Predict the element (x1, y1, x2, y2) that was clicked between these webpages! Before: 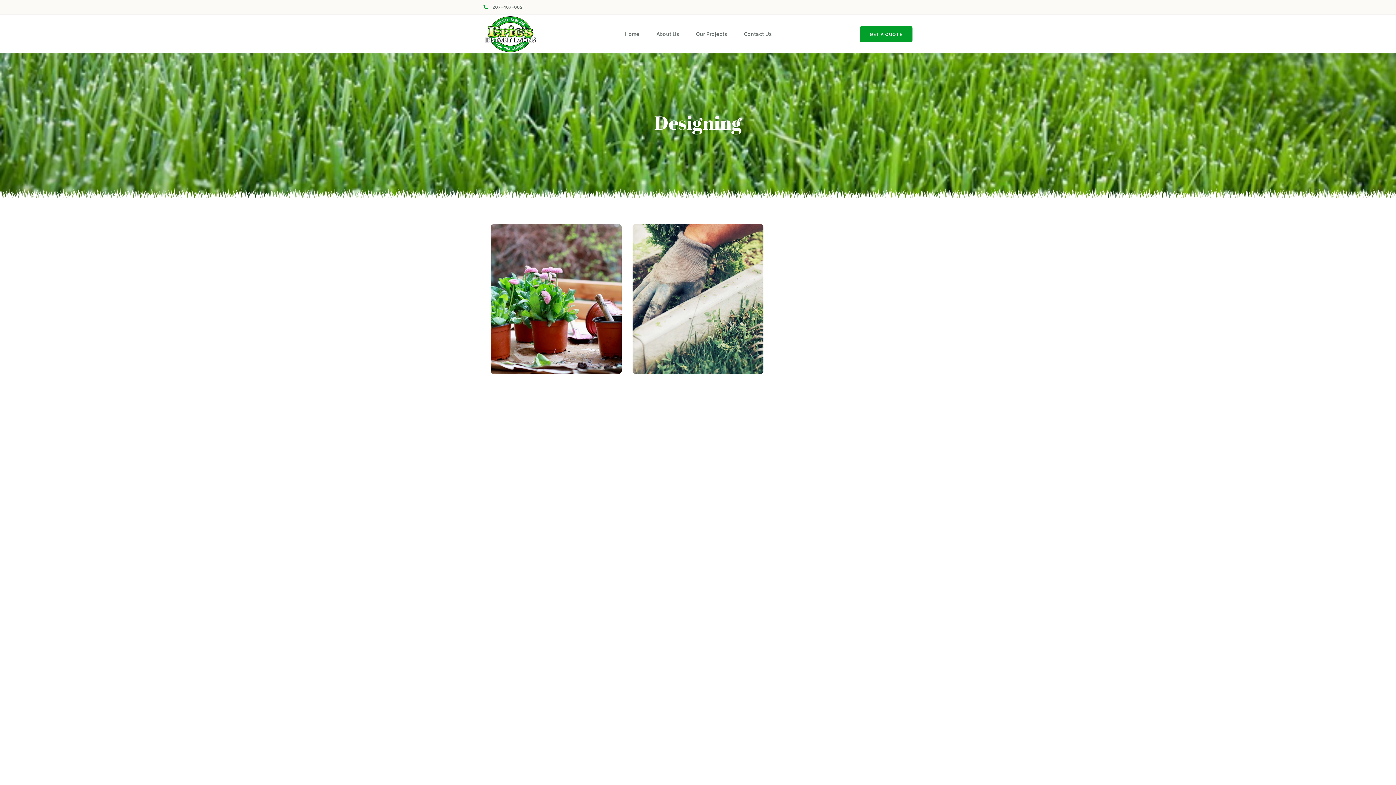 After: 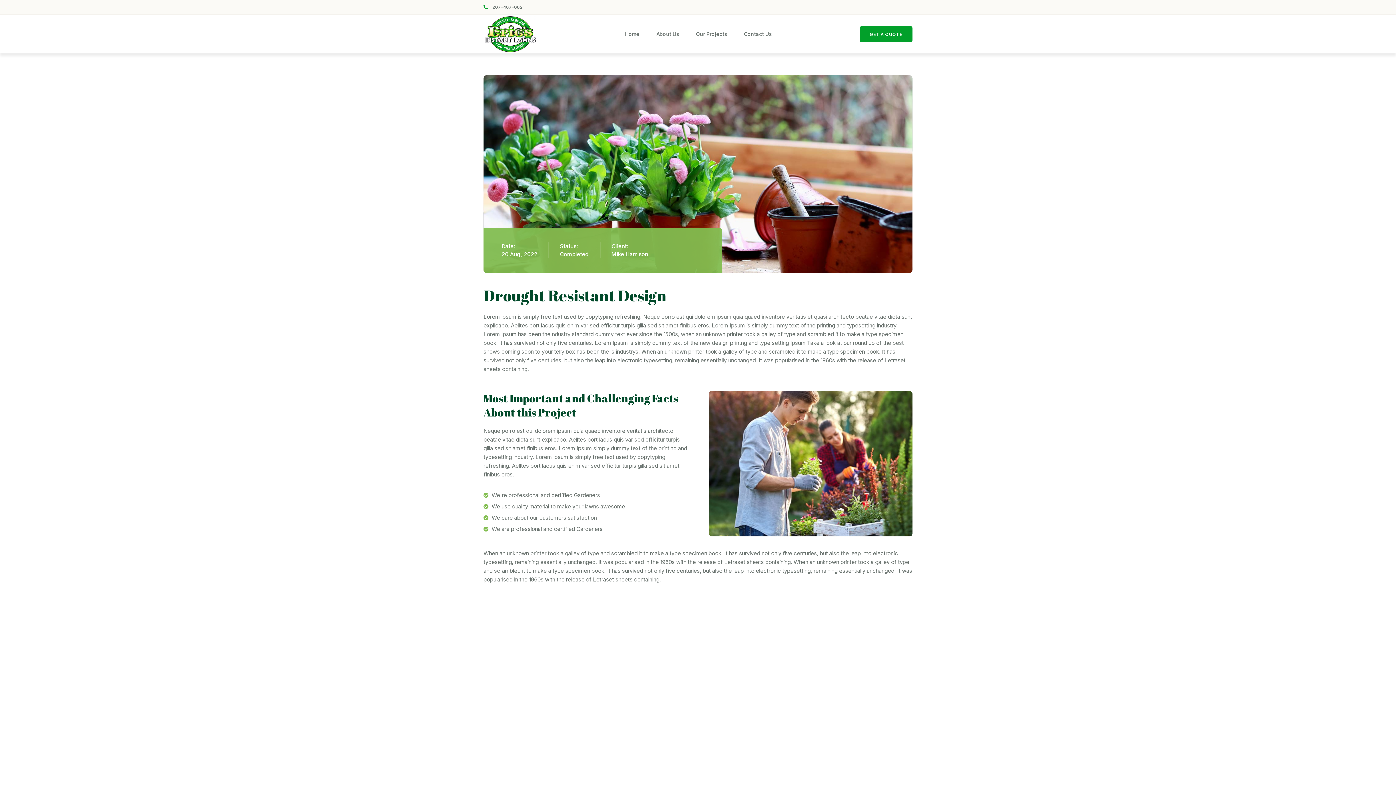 Action: bbox: (490, 295, 621, 302)